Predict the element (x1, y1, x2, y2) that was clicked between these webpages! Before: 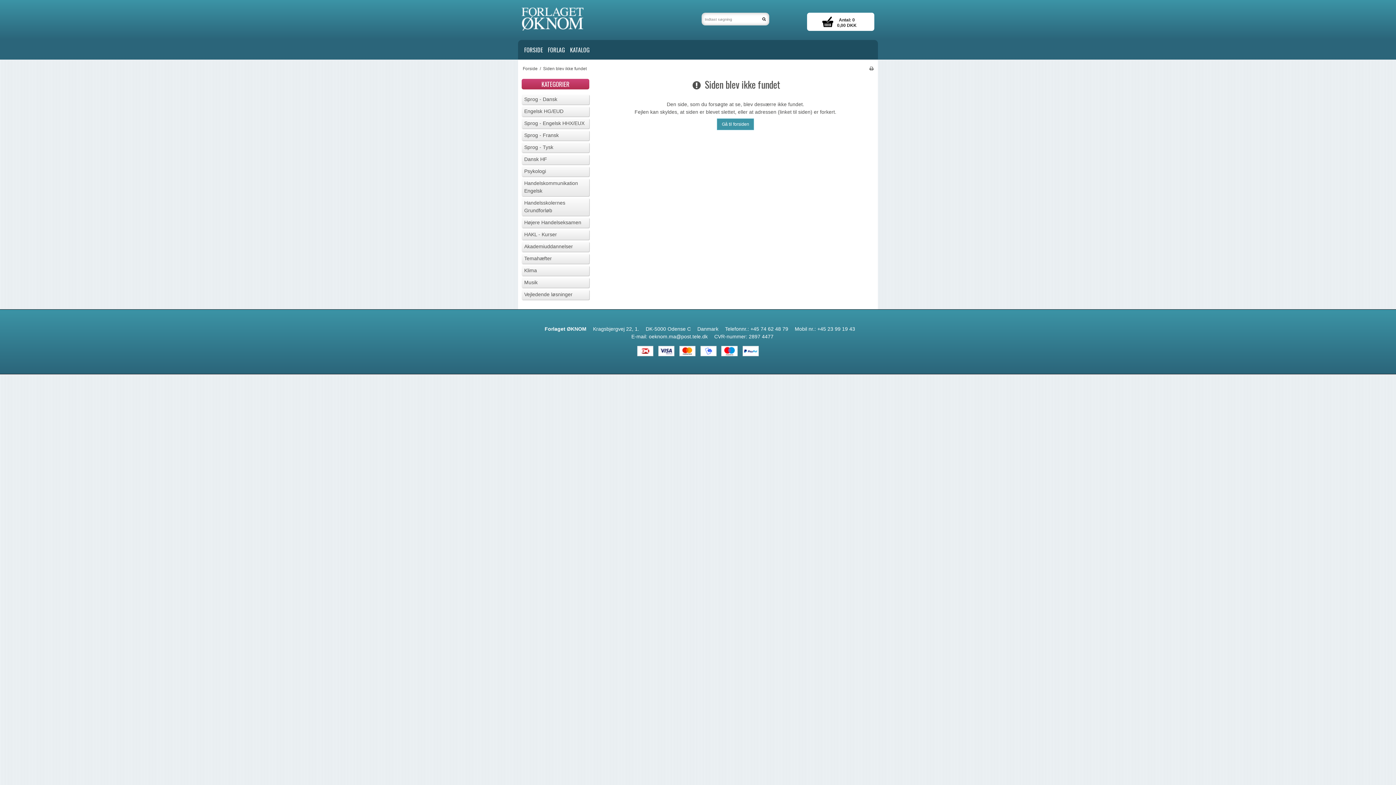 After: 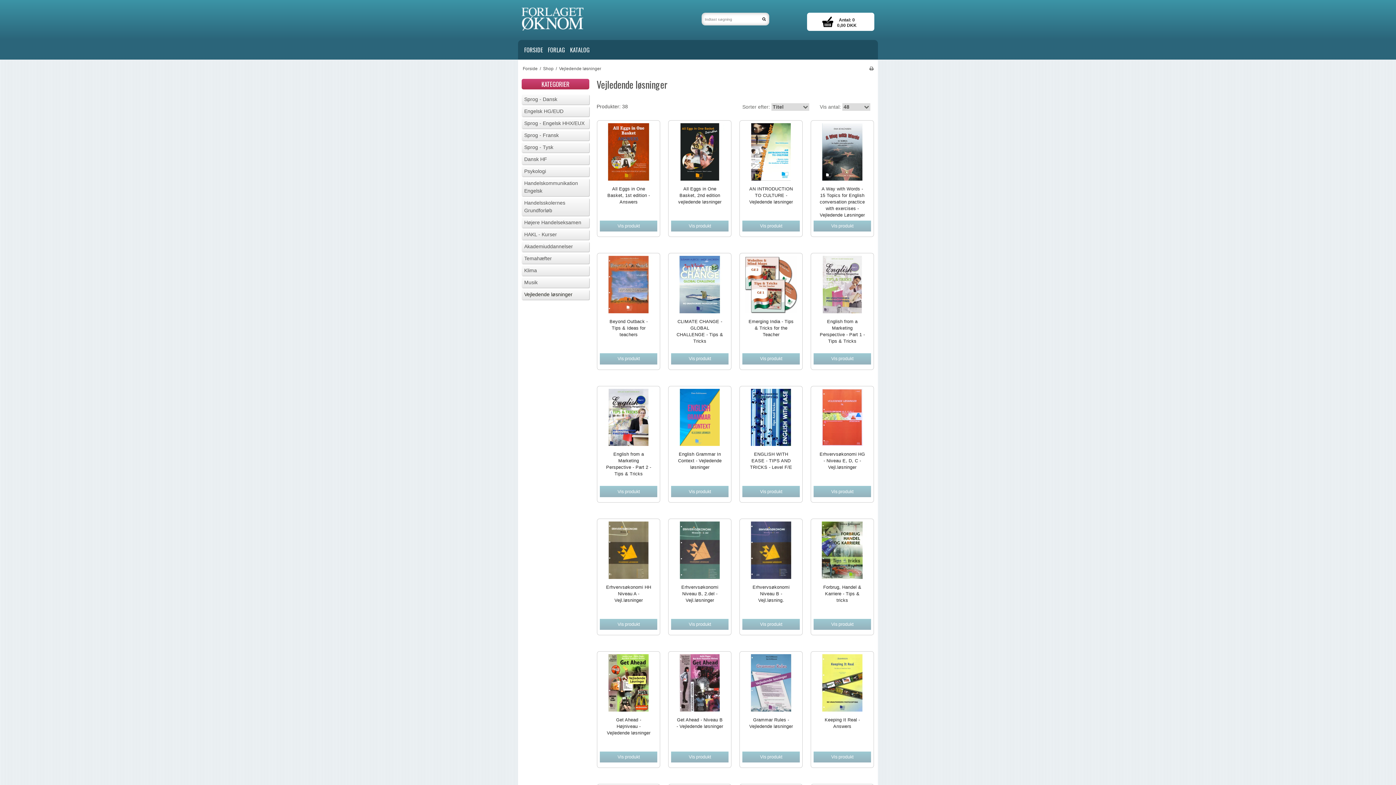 Action: label: Vejledende løsninger bbox: (521, 289, 589, 299)